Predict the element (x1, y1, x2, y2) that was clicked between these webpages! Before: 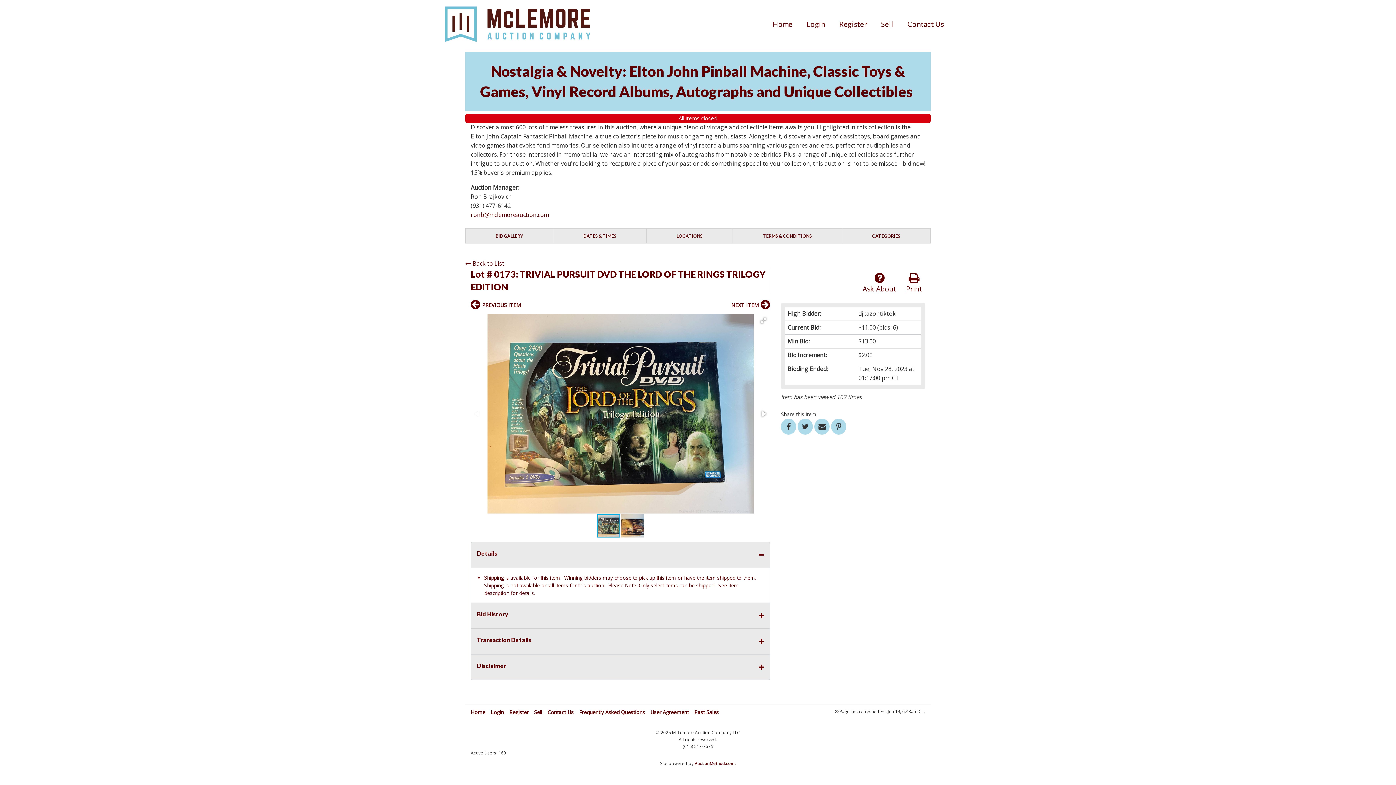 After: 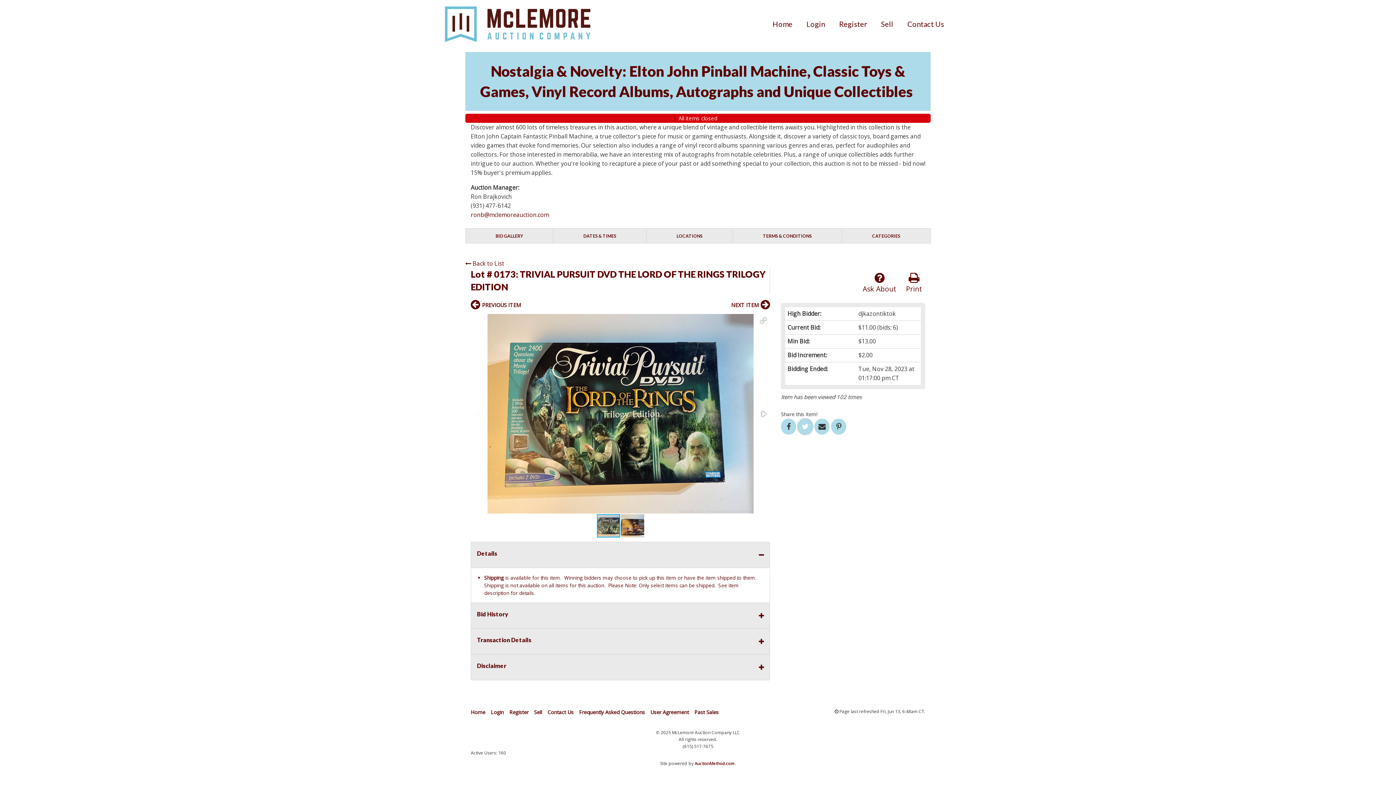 Action: bbox: (797, 419, 813, 435)